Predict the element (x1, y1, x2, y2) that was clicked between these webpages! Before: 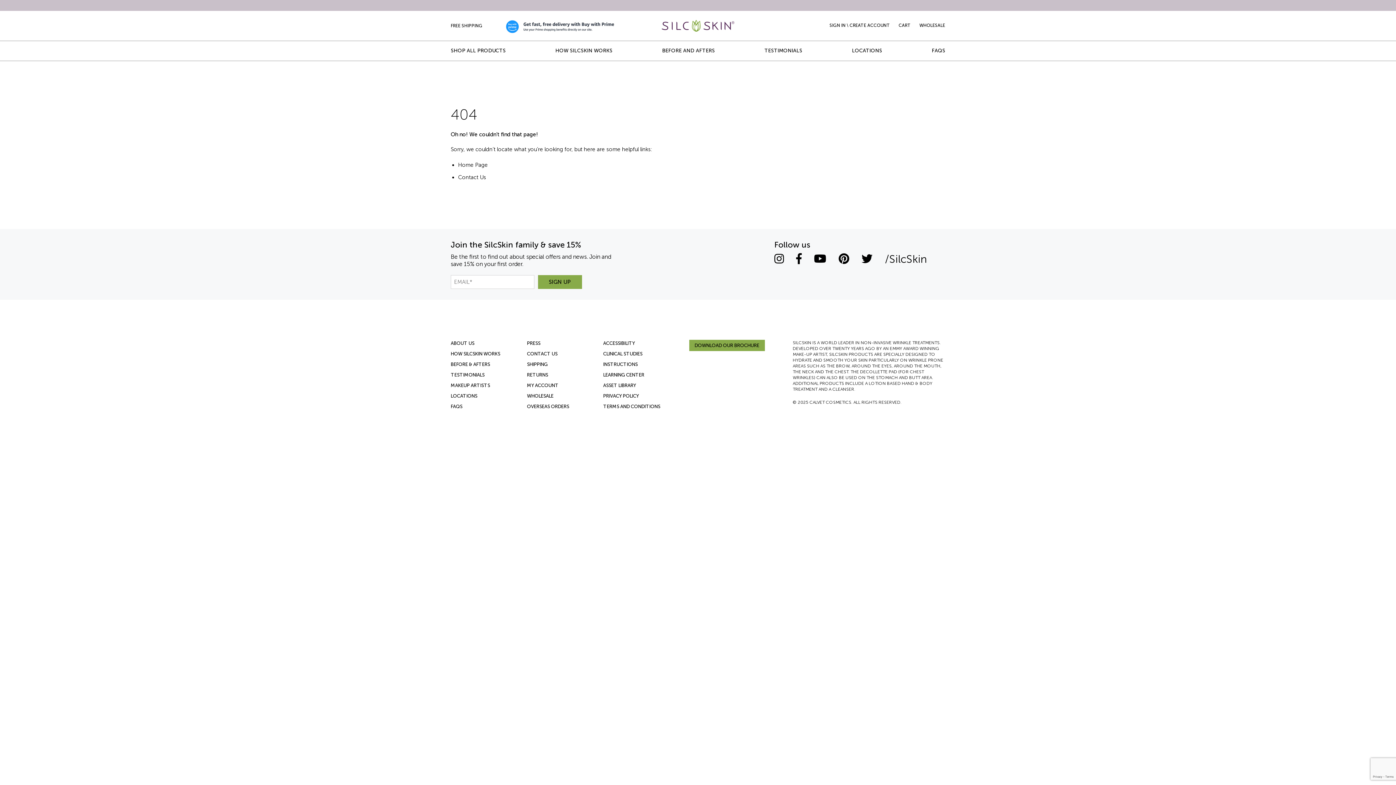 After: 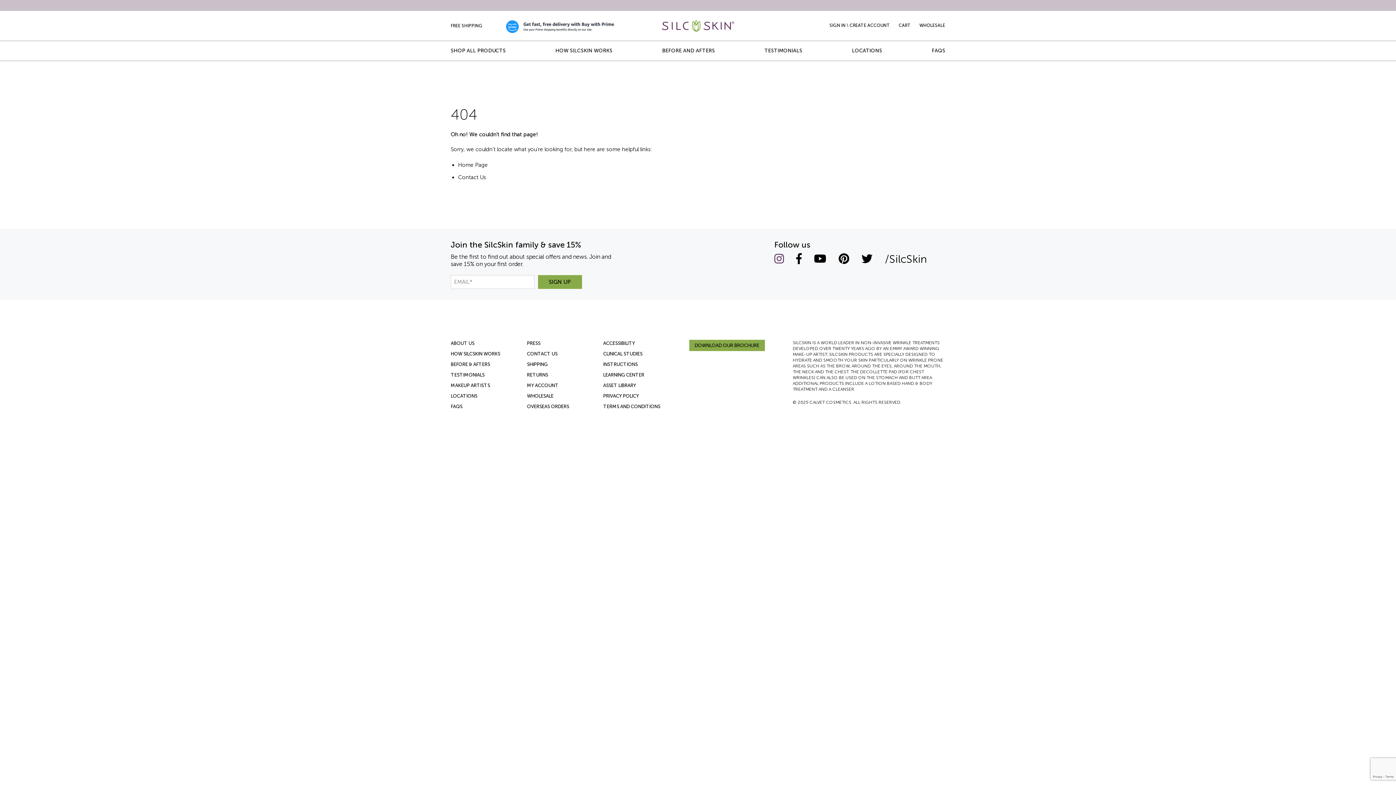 Action: bbox: (774, 252, 784, 265) label: SilcSkin Instagram